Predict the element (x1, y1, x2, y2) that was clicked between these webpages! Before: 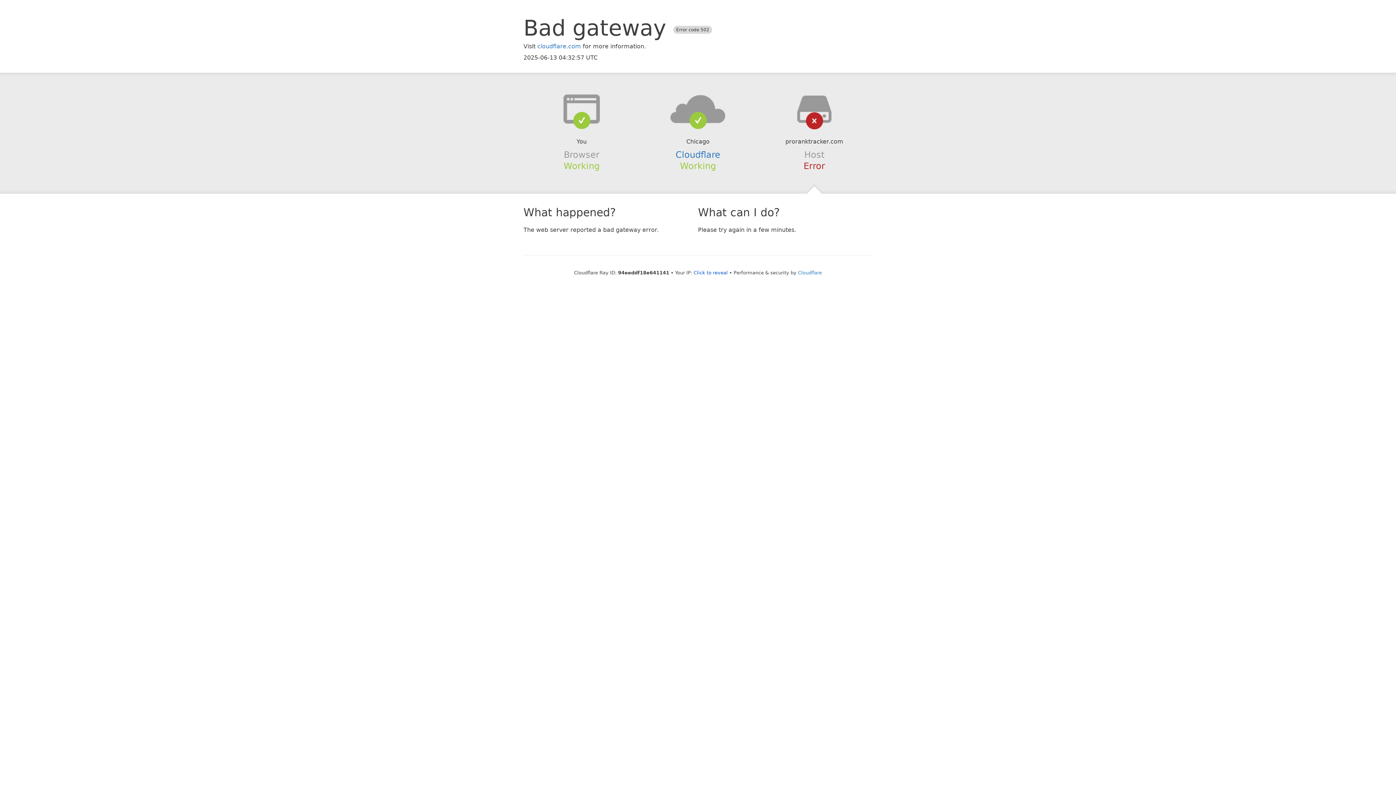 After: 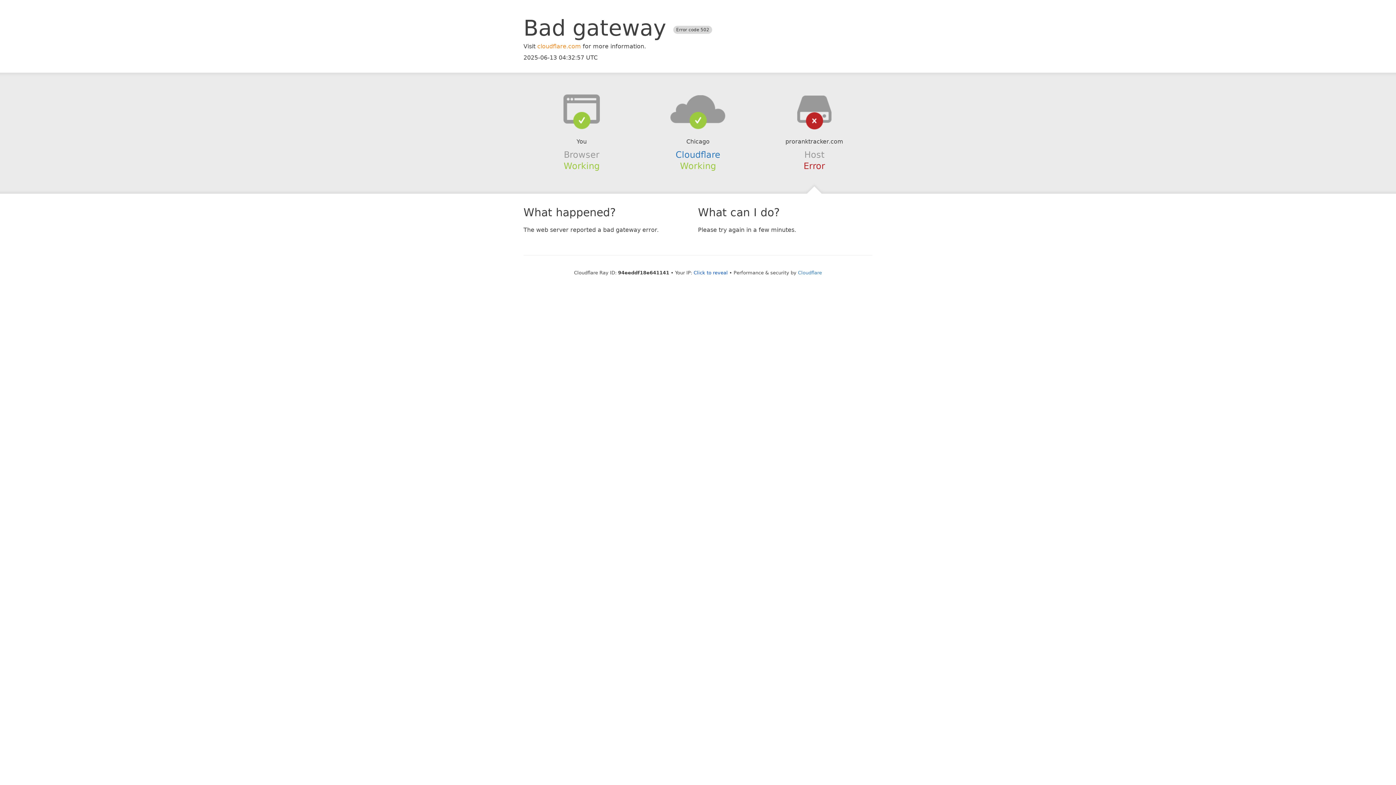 Action: bbox: (537, 42, 581, 49) label: cloudflare.com